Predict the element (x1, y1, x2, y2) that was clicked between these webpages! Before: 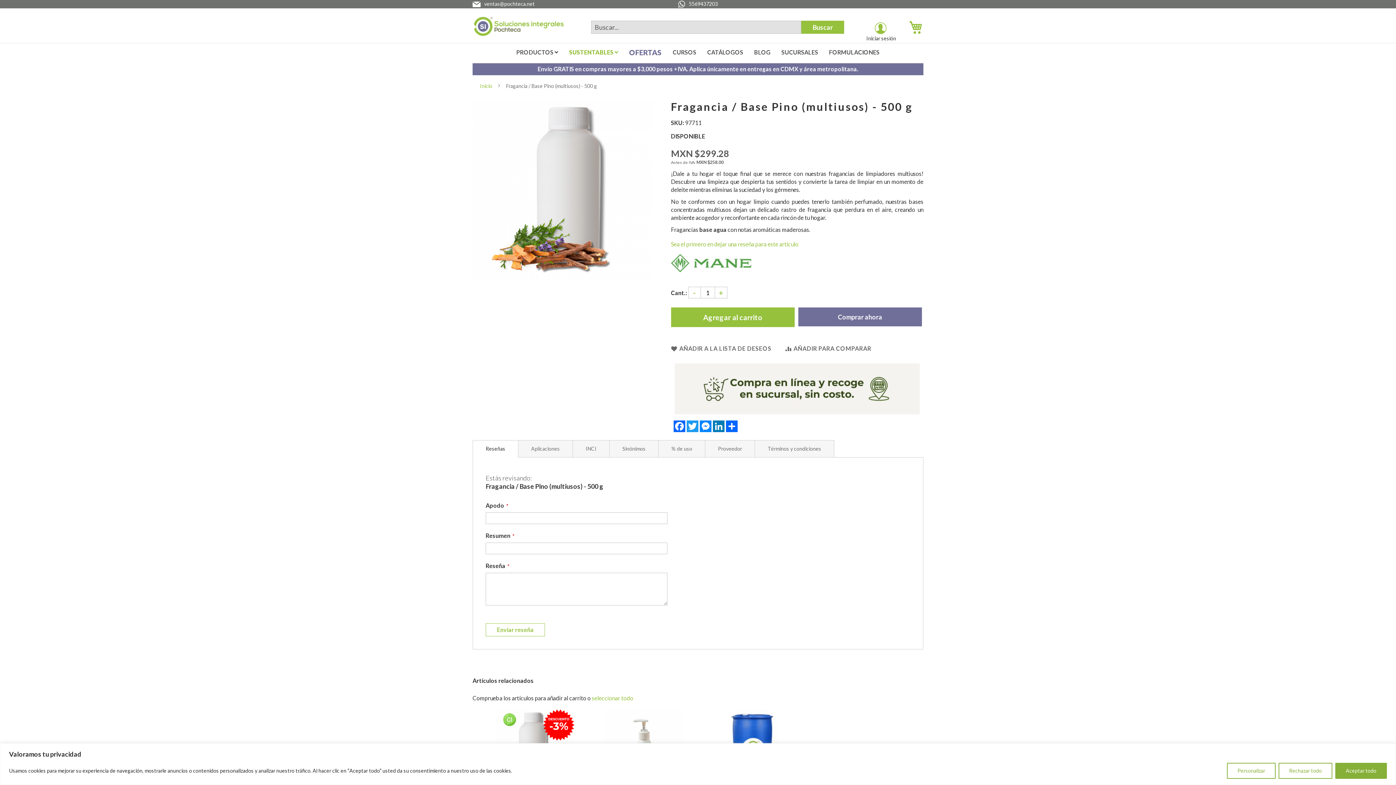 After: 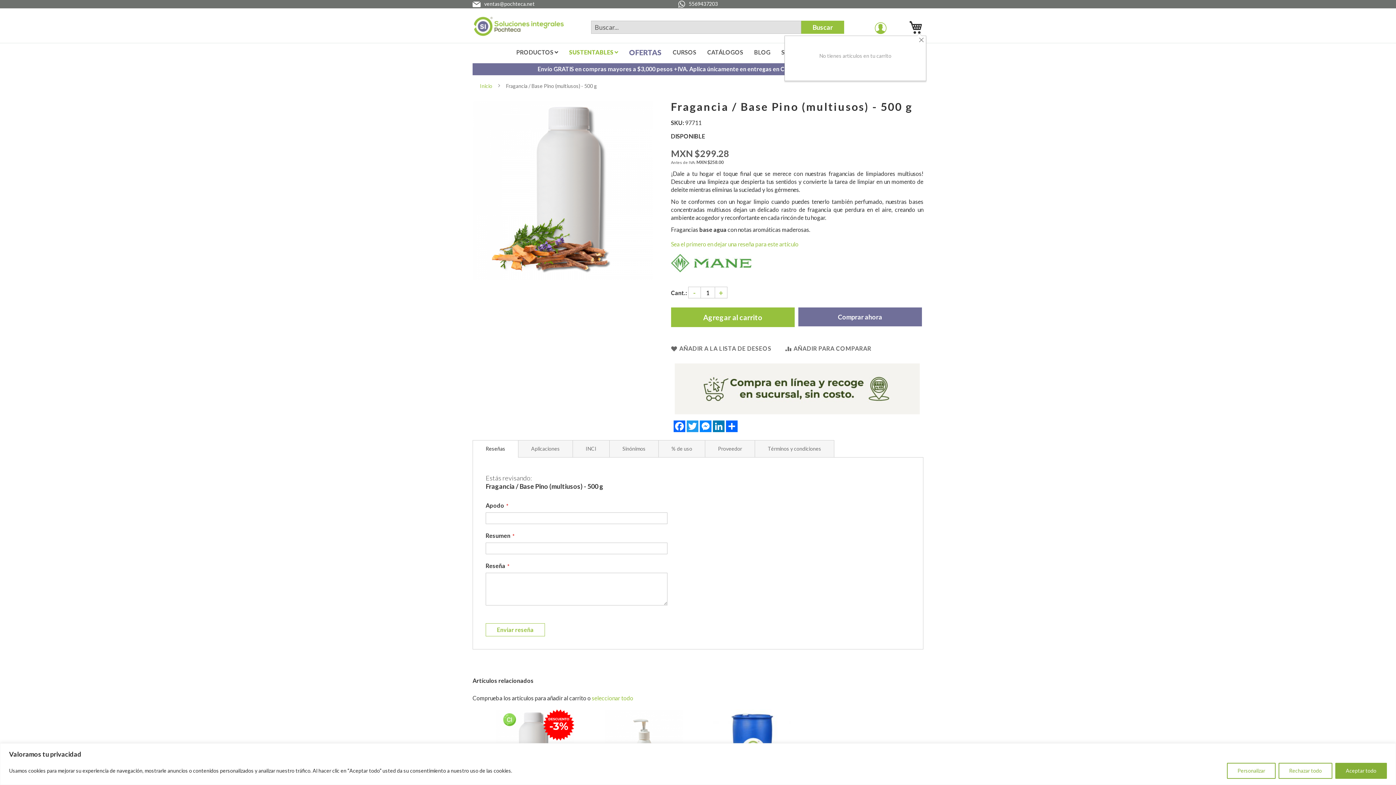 Action: bbox: (909, 20, 922, 34) label: Mi carrito